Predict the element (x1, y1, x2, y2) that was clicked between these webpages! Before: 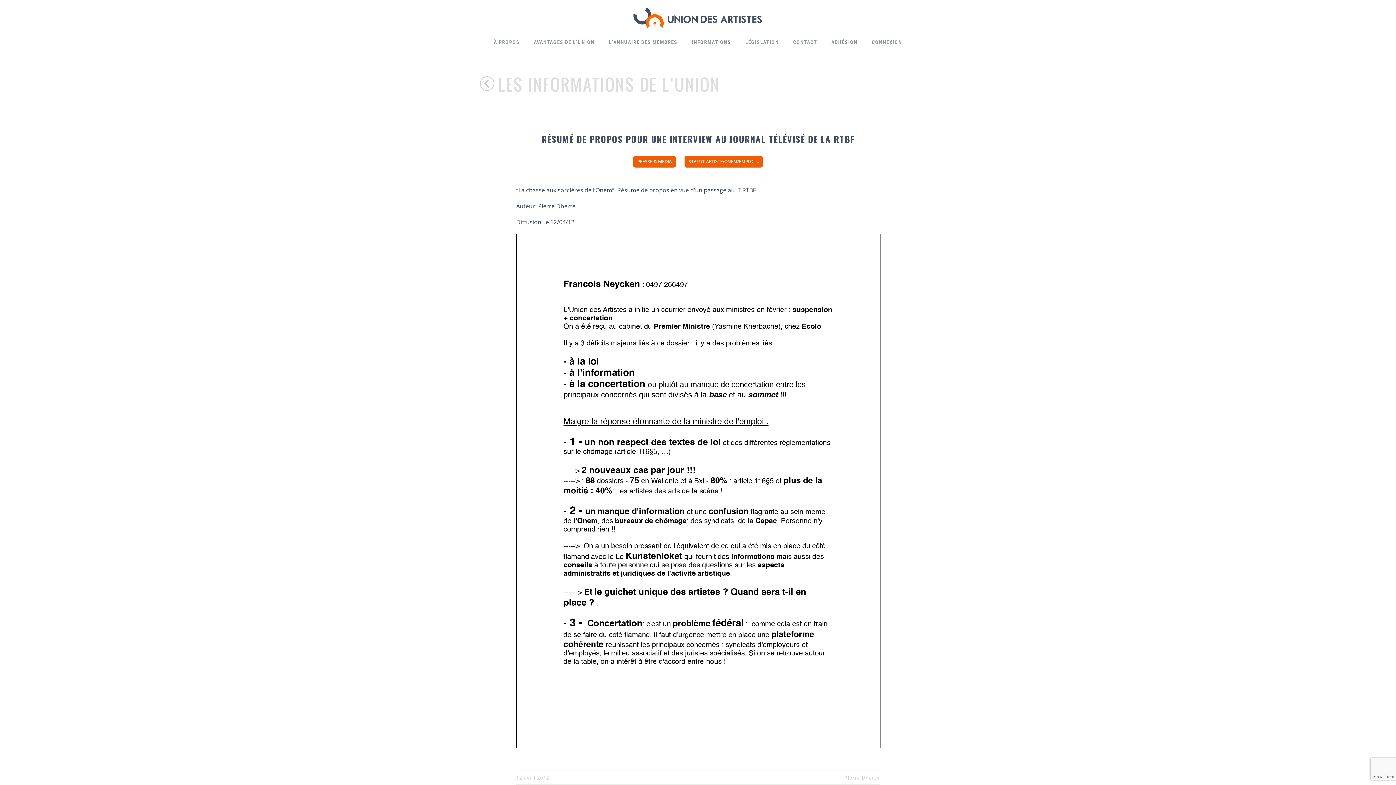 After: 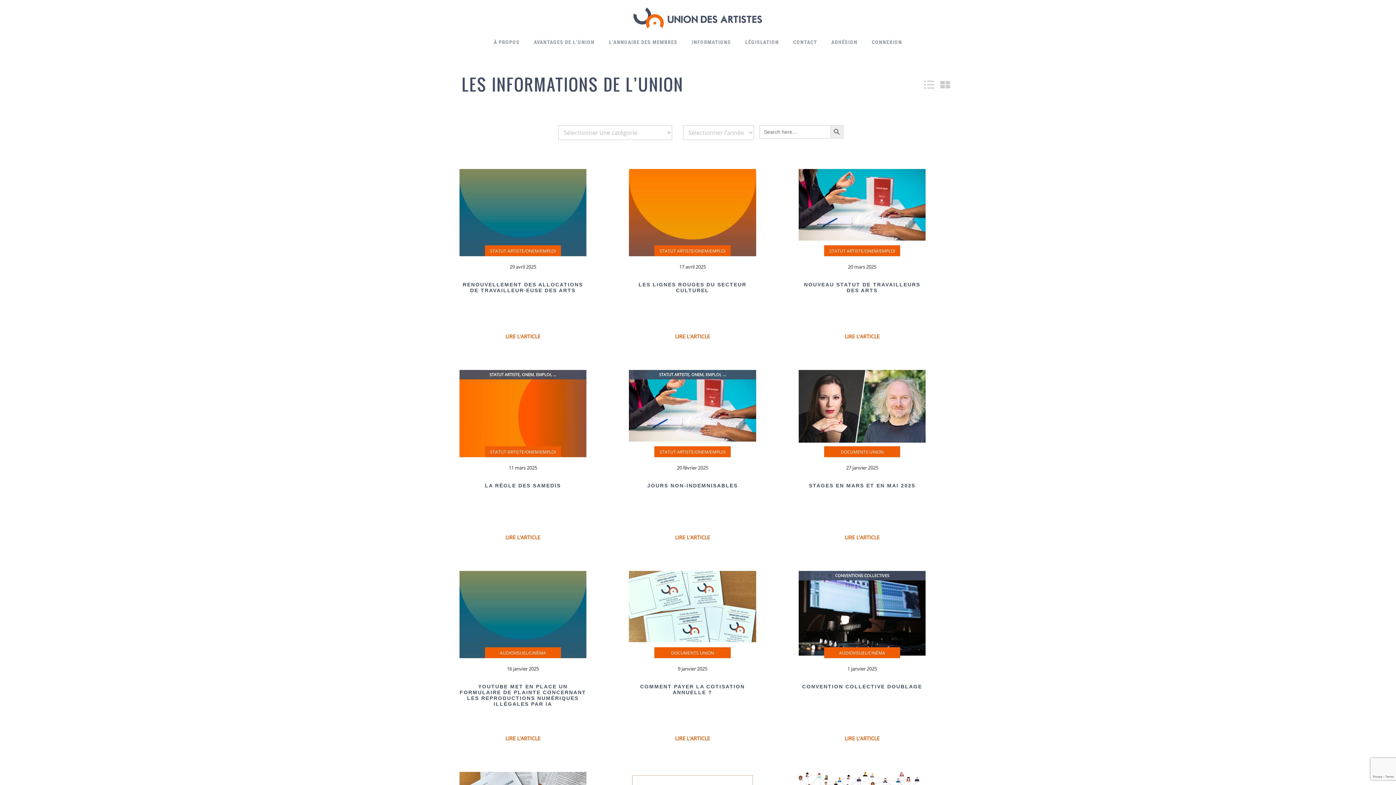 Action: bbox: (691, 32, 731, 52) label: INFORMATIONS